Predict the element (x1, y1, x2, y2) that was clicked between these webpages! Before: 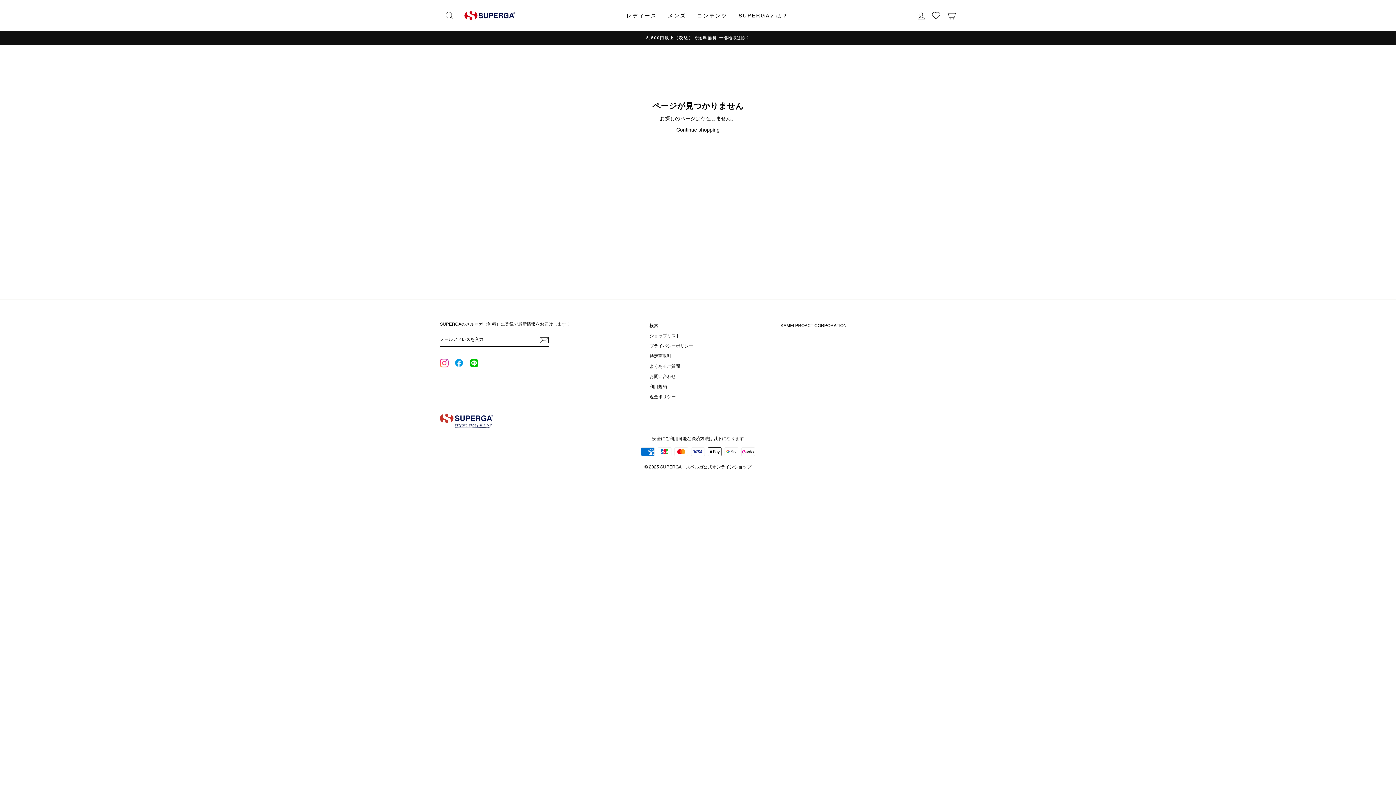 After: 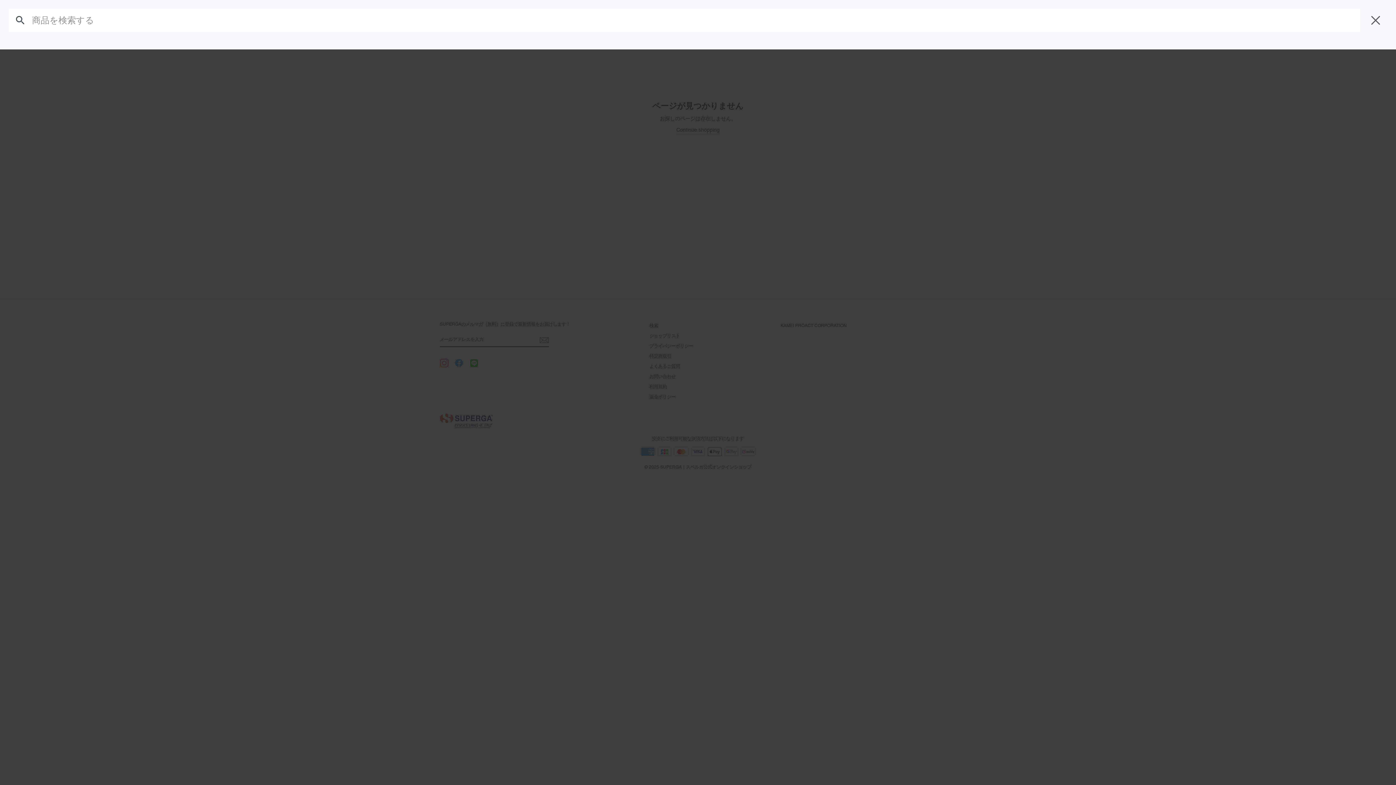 Action: bbox: (440, 7, 458, 23) label: 検索